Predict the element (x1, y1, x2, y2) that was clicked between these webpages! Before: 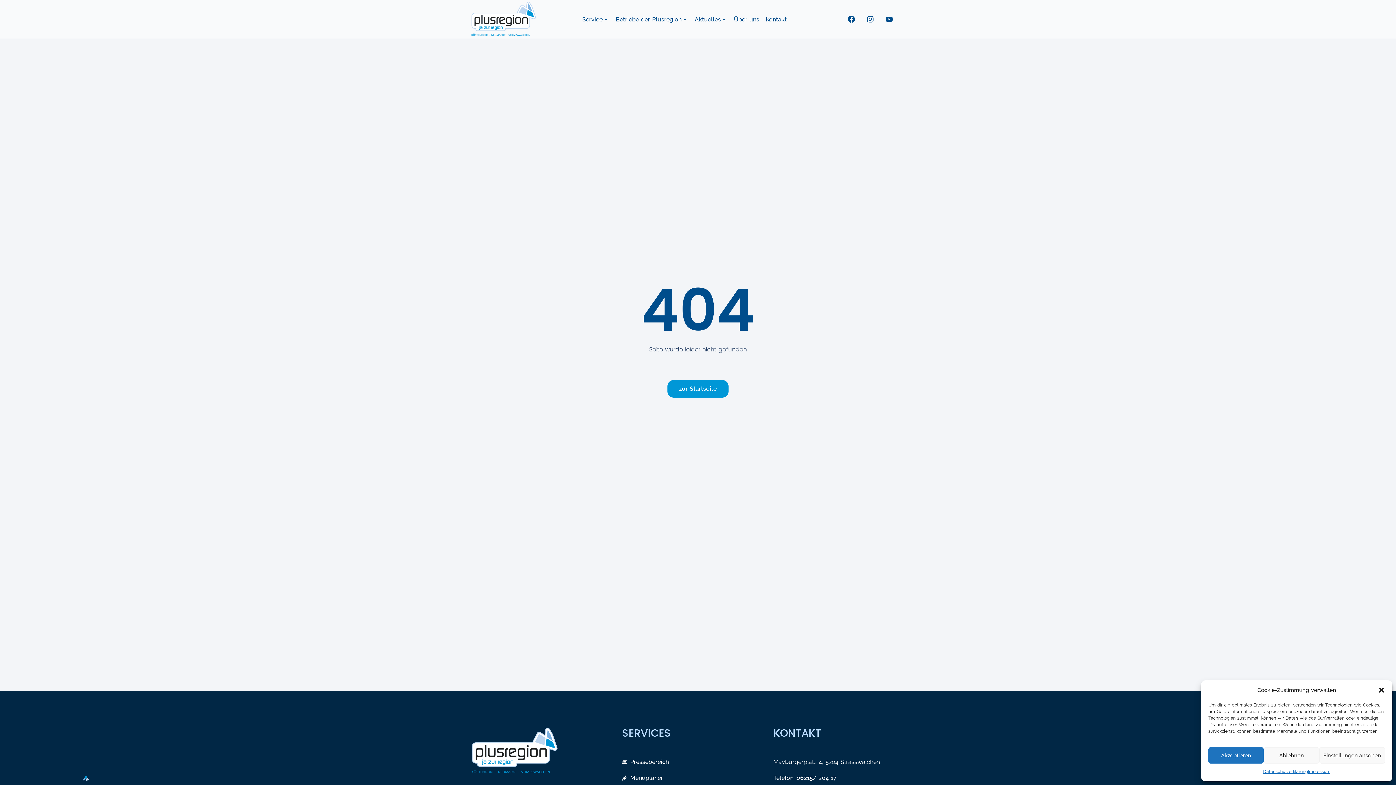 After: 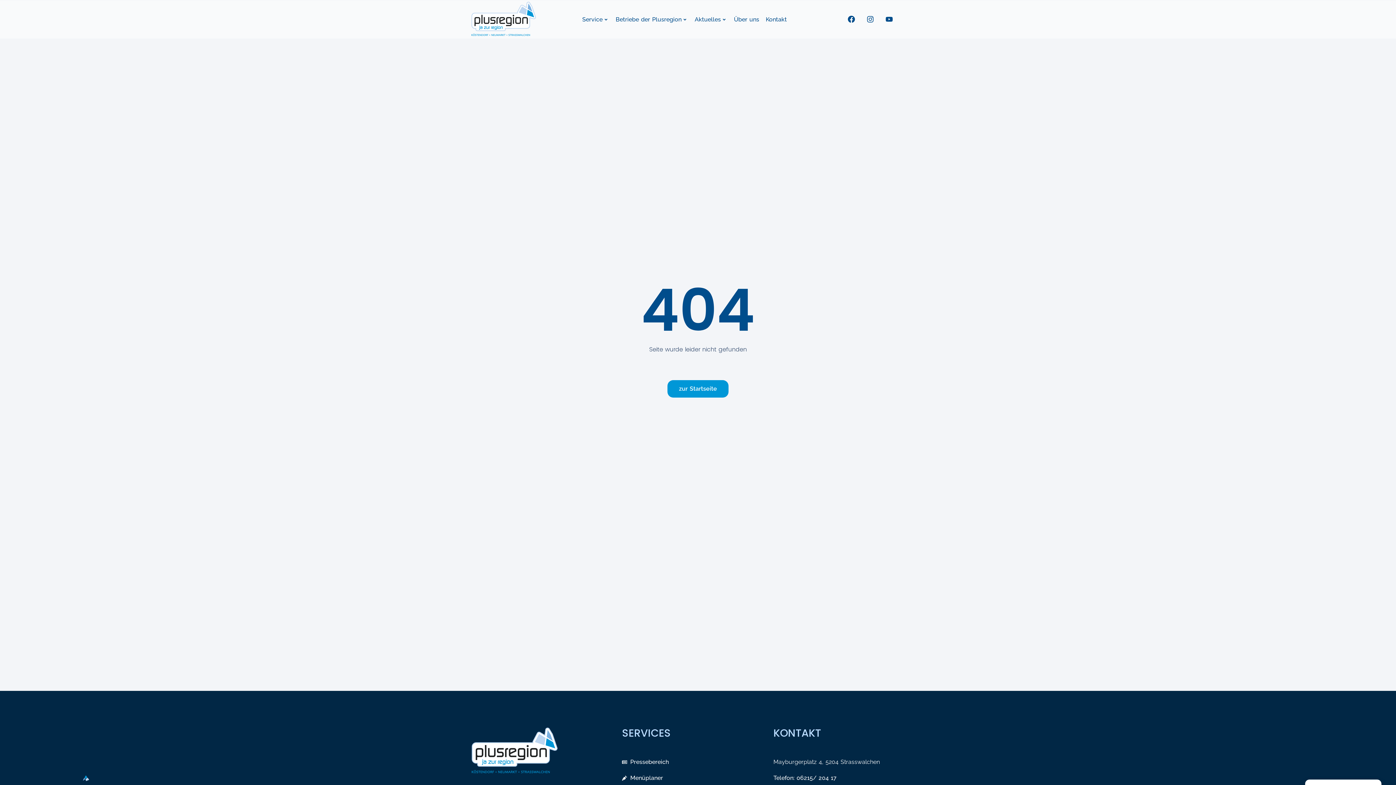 Action: bbox: (1264, 747, 1319, 764) label: Ablehnen